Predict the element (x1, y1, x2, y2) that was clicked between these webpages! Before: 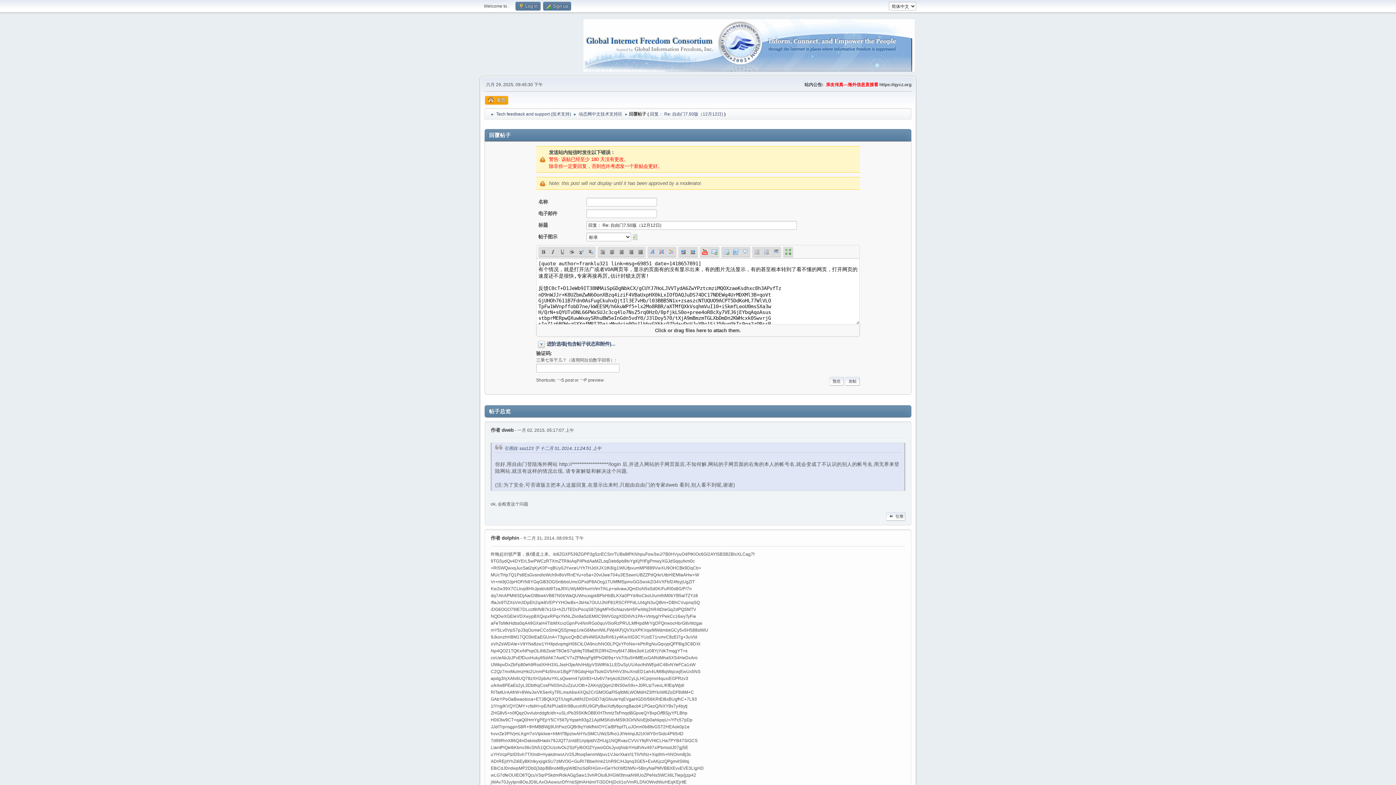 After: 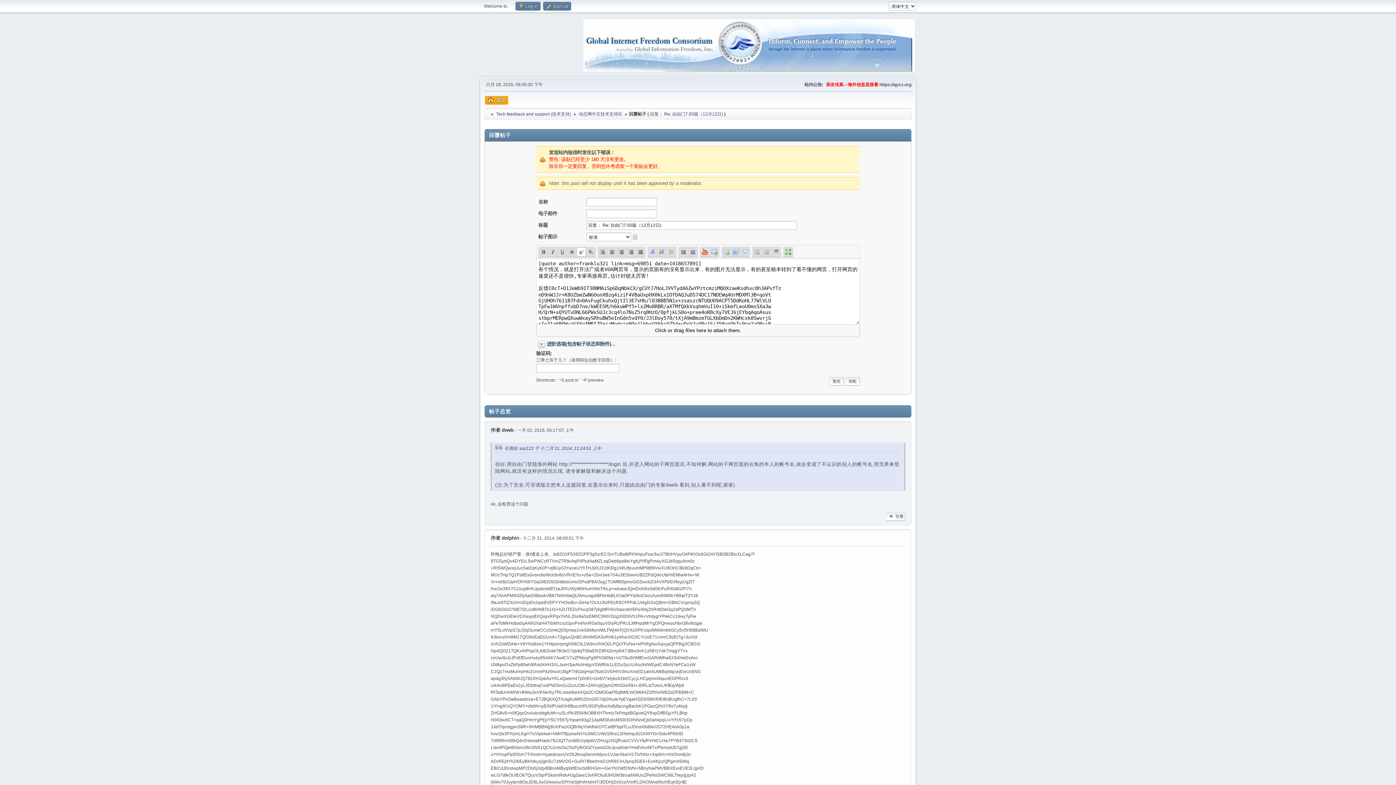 Action: label: 上标 bbox: (576, 247, 586, 256)